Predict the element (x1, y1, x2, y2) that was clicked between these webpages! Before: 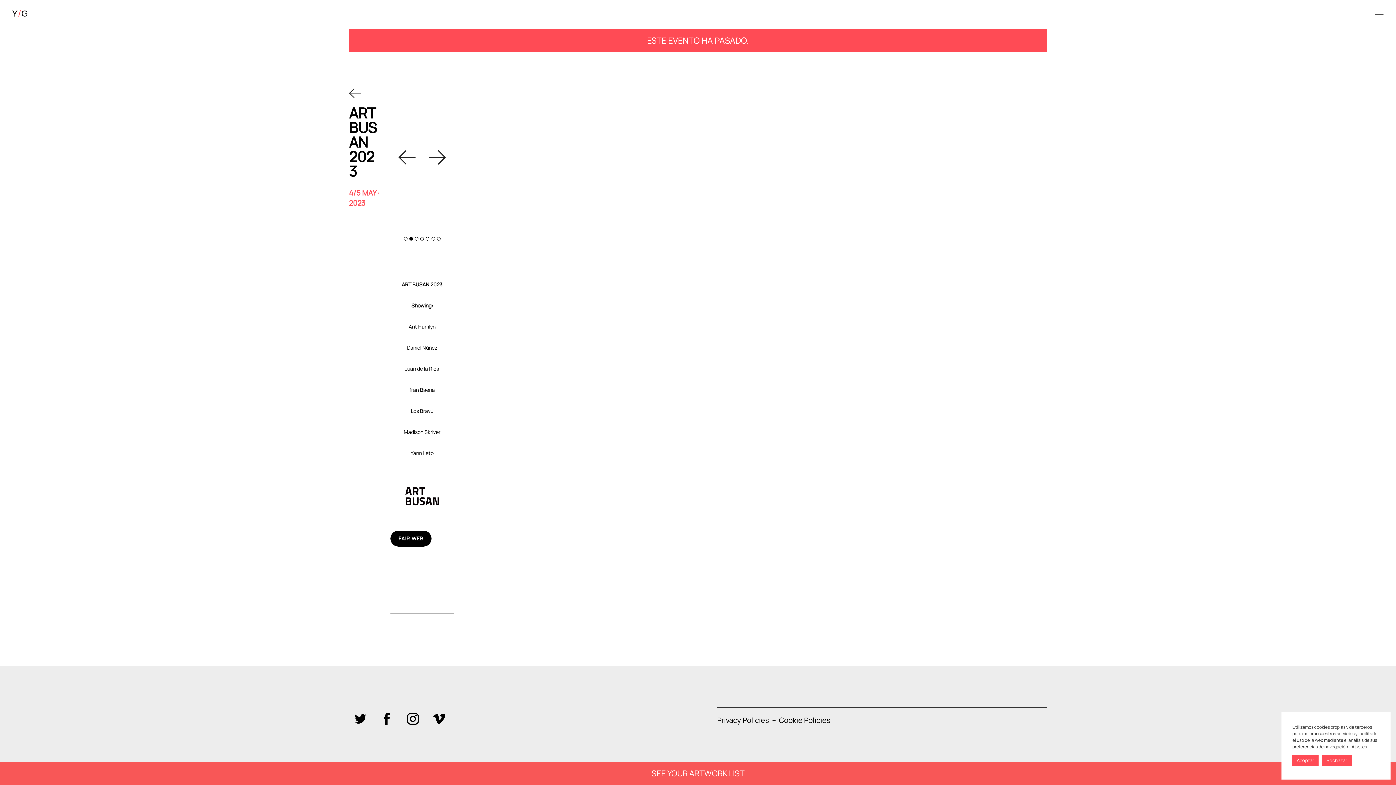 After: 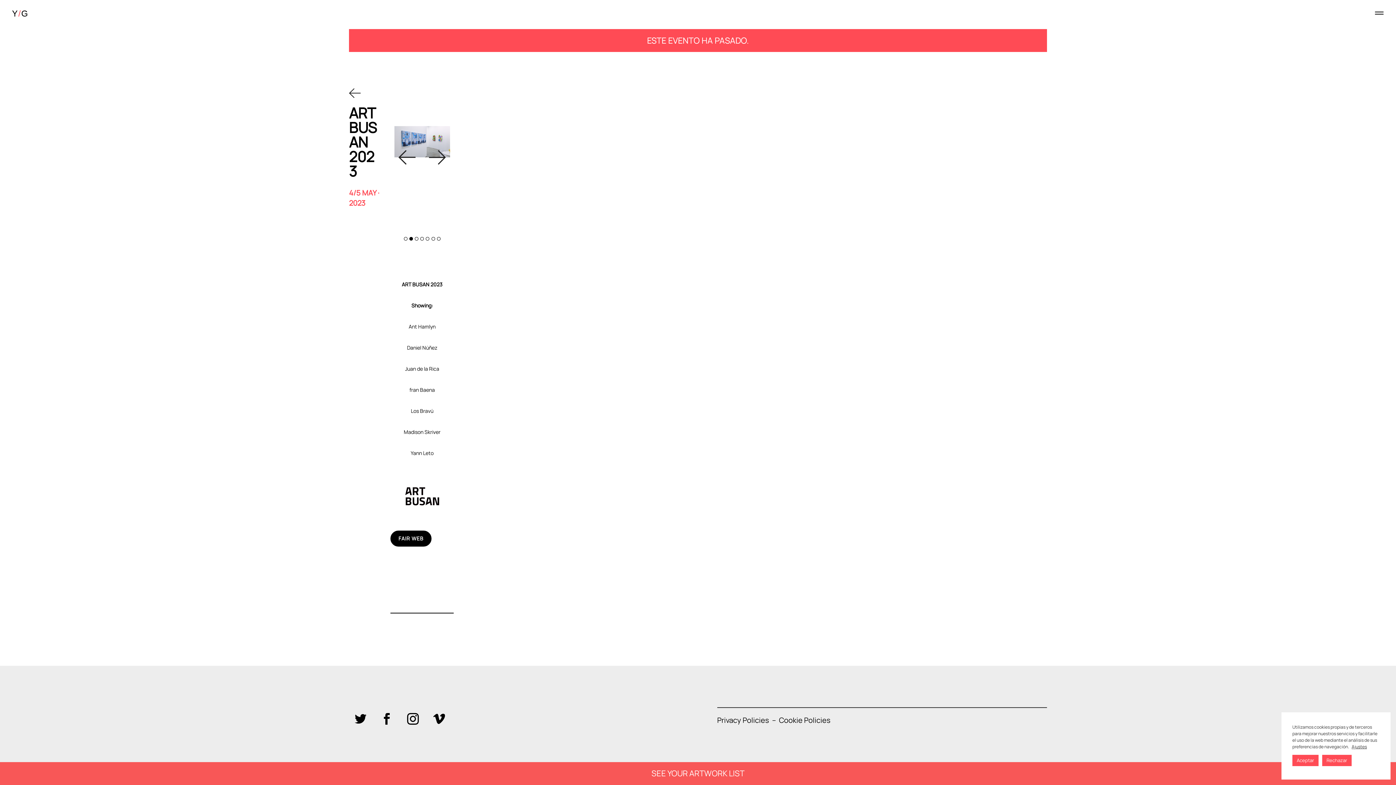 Action: bbox: (398, 148, 415, 165)